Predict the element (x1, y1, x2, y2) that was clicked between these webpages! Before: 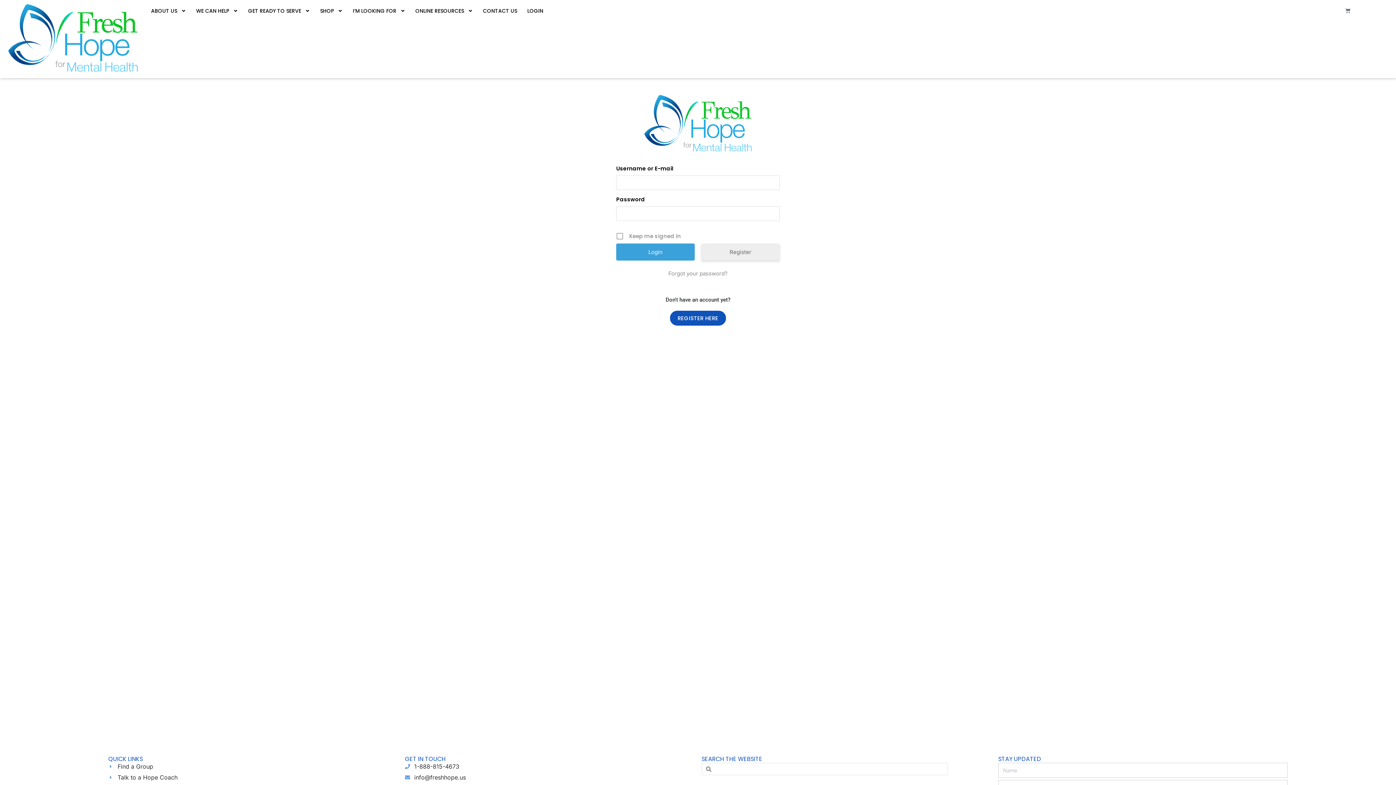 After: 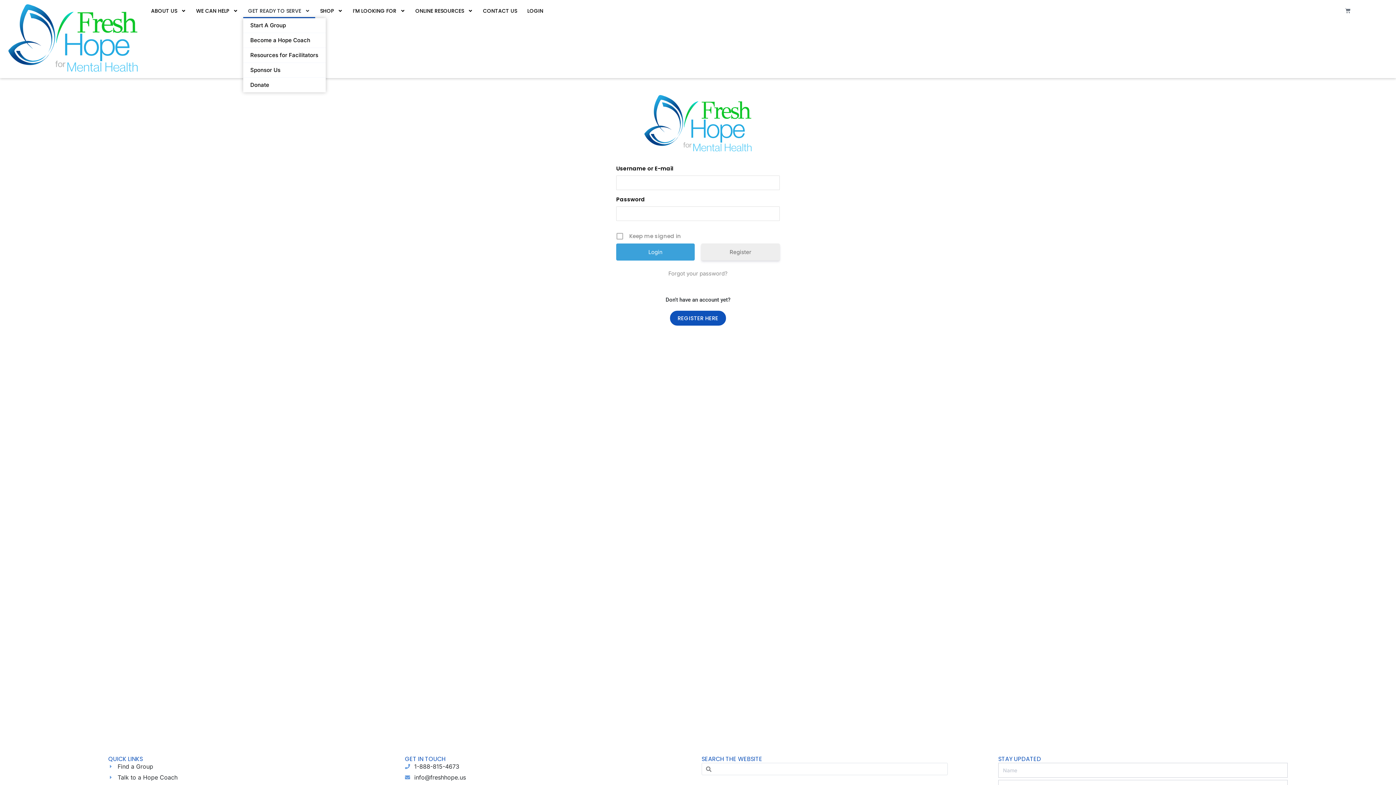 Action: bbox: (243, 3, 315, 18) label: GET READY TO SERVE